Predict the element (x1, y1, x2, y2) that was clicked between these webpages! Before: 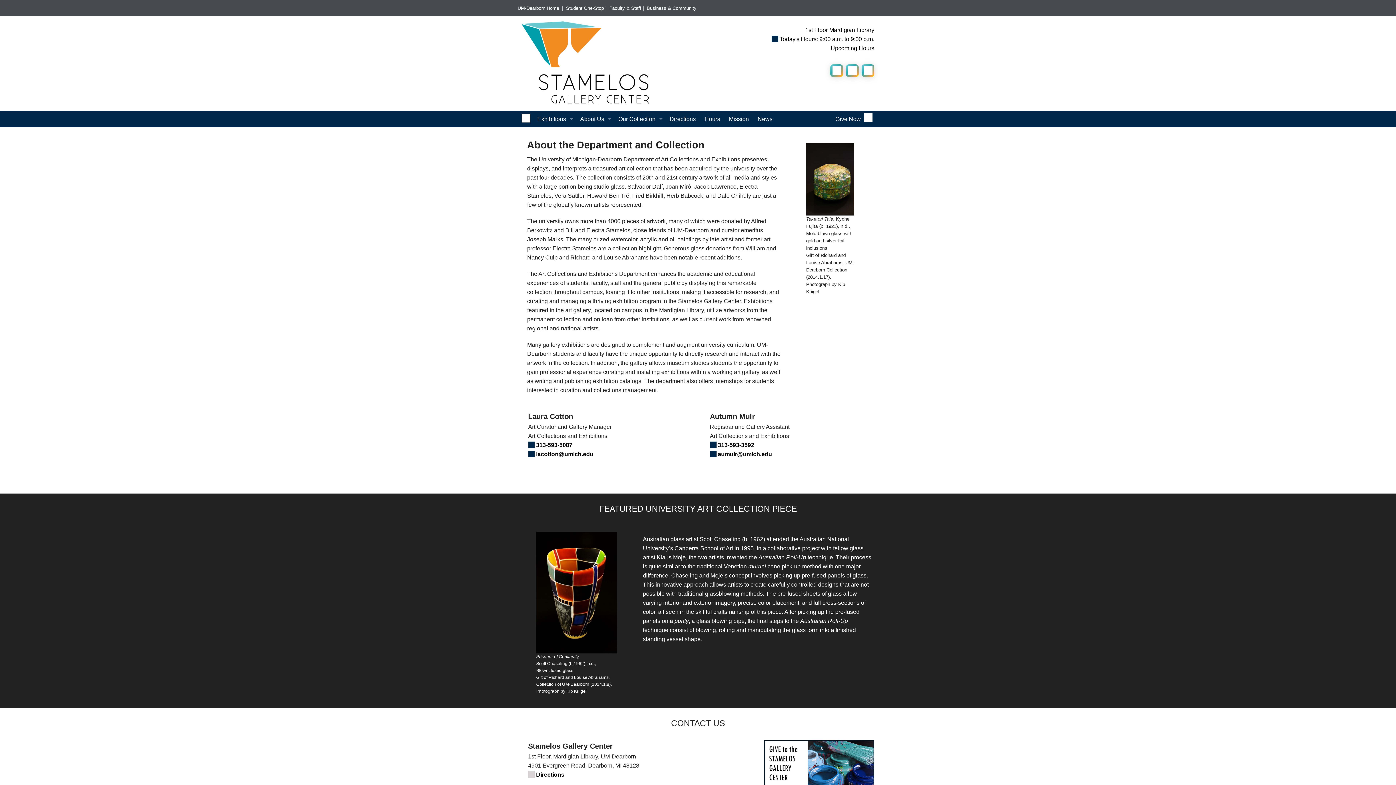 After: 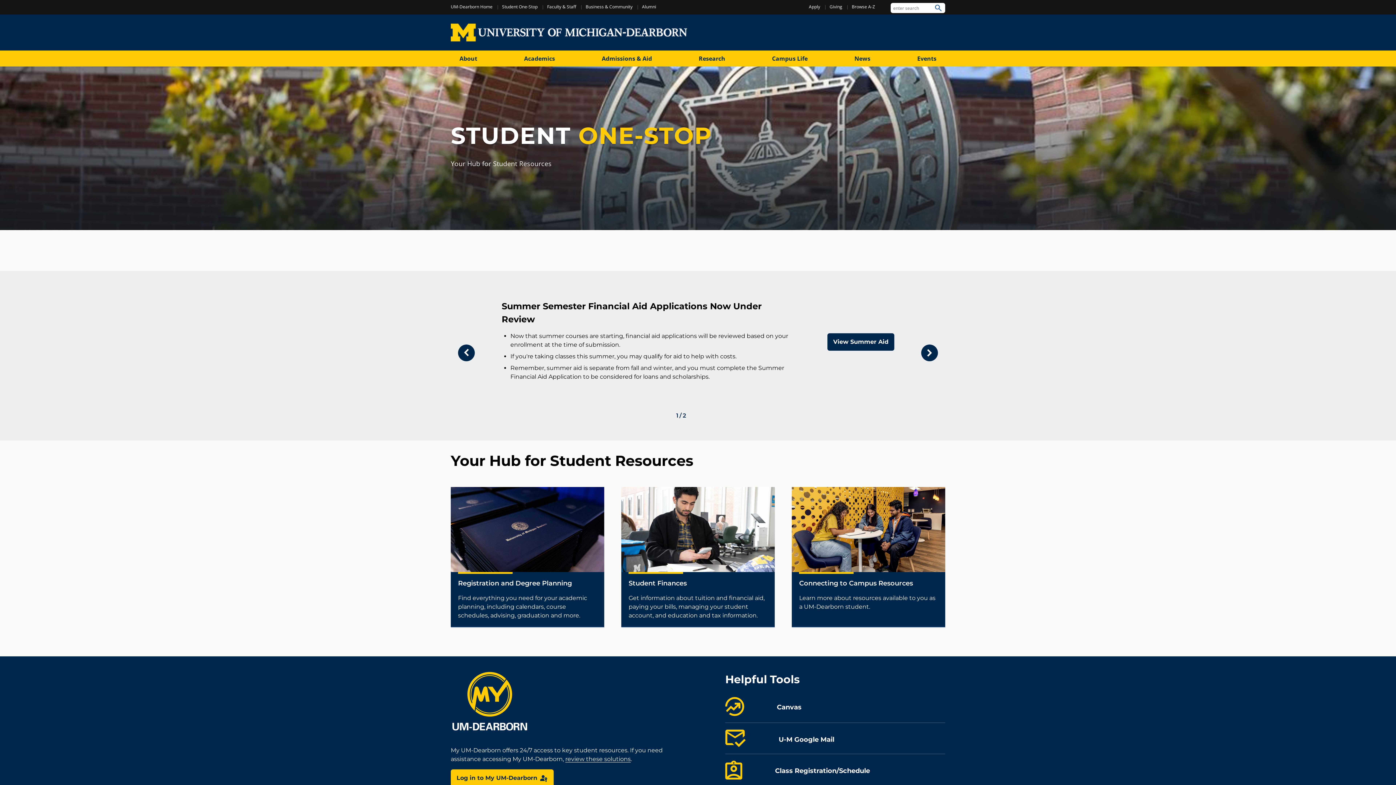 Action: label: Student One-Stop | bbox: (564, 0, 608, 16)